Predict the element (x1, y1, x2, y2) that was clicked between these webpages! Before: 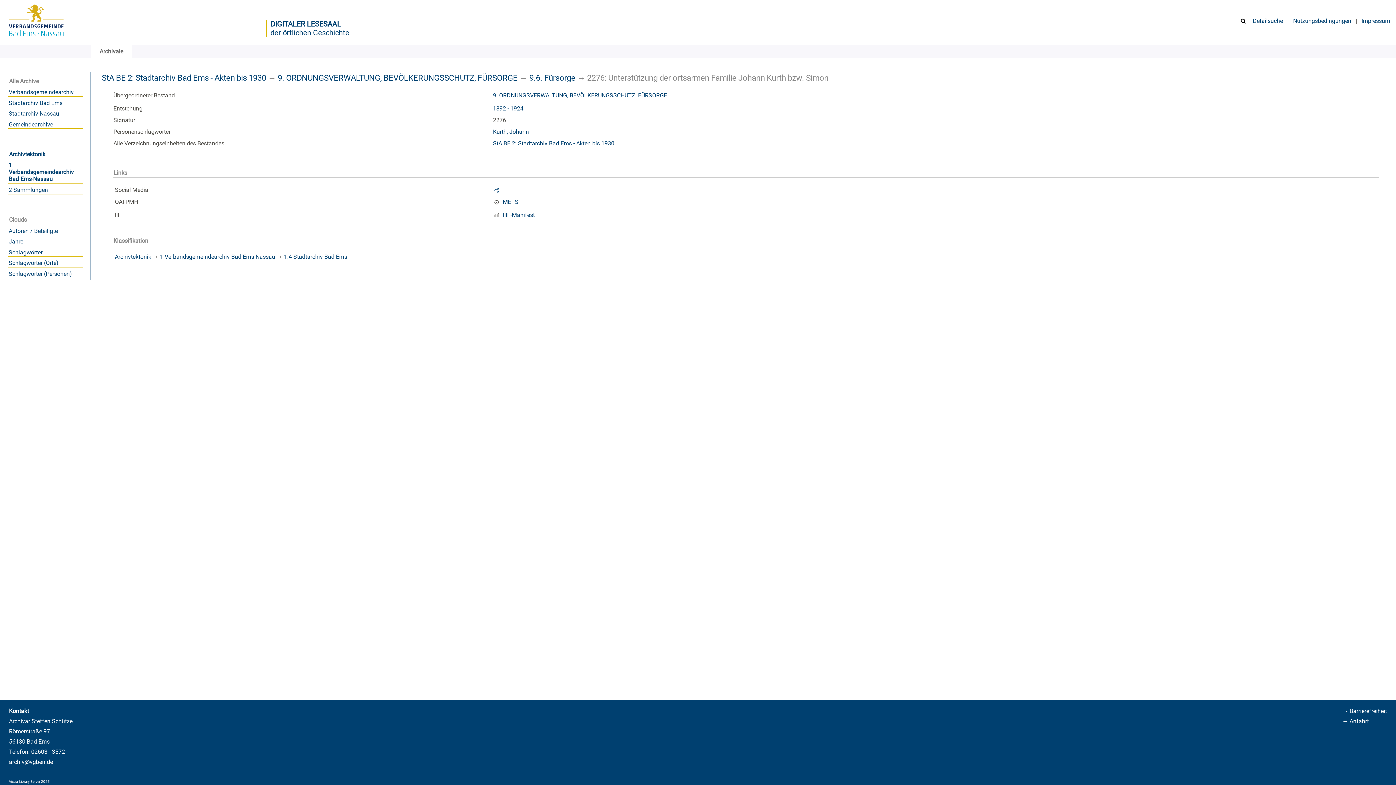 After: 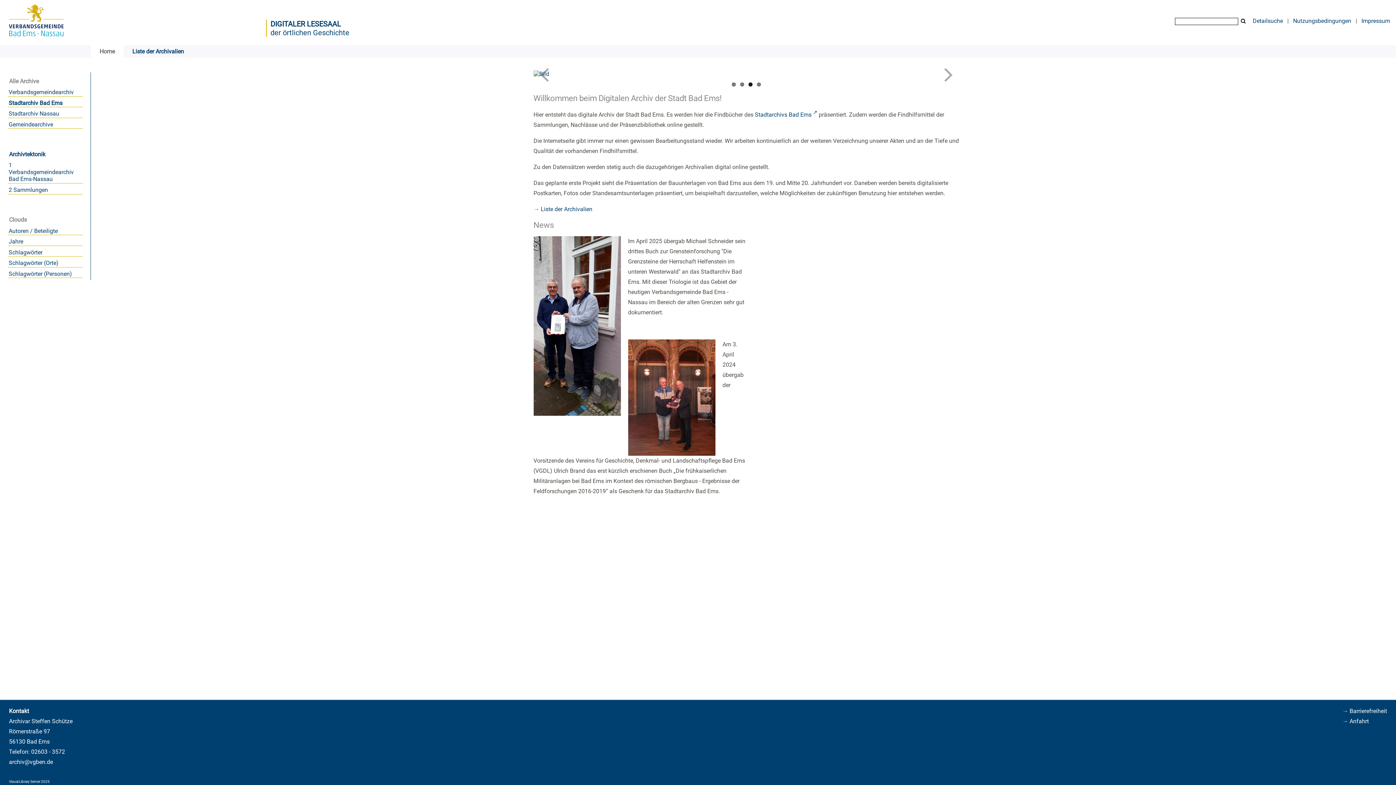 Action: label: Stadtarchiv Bad Ems bbox: (8, 99, 82, 106)